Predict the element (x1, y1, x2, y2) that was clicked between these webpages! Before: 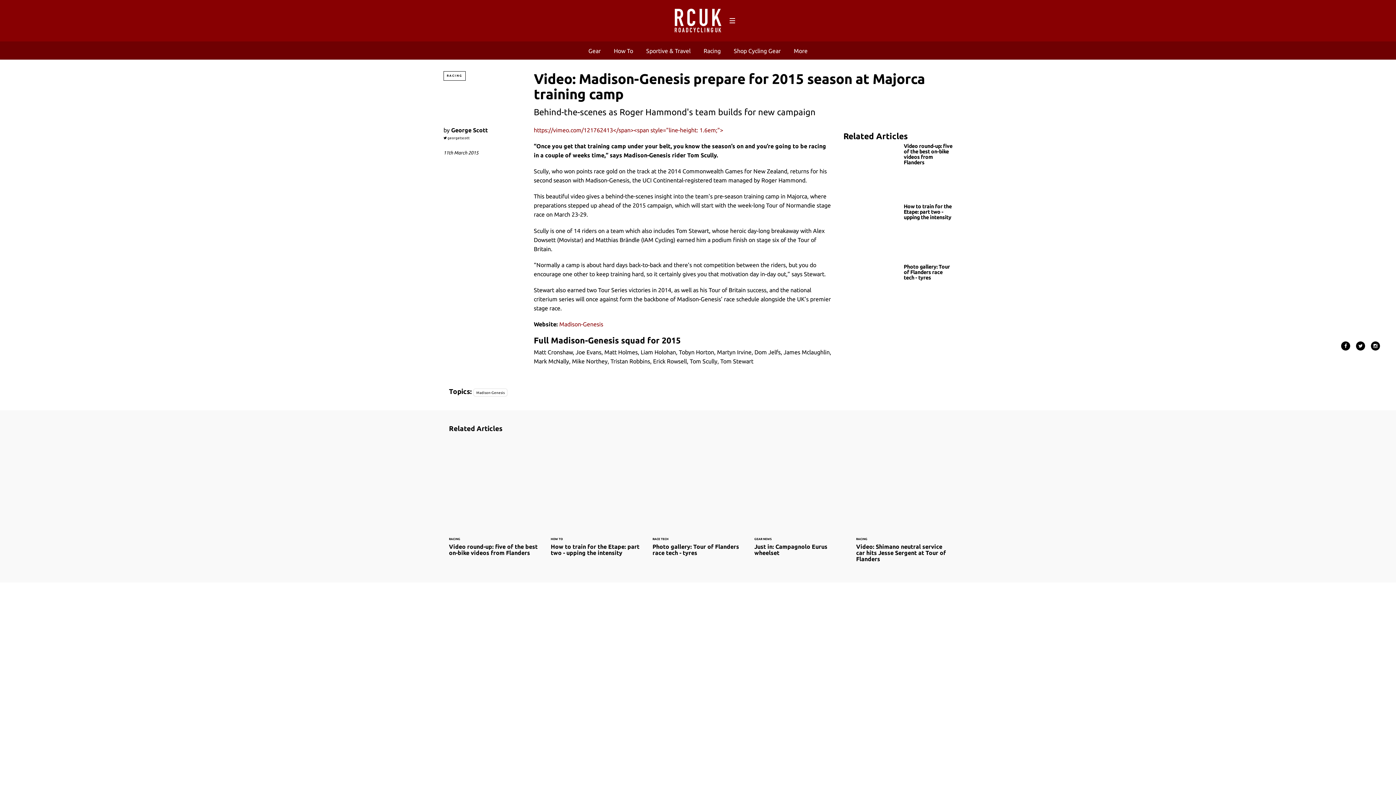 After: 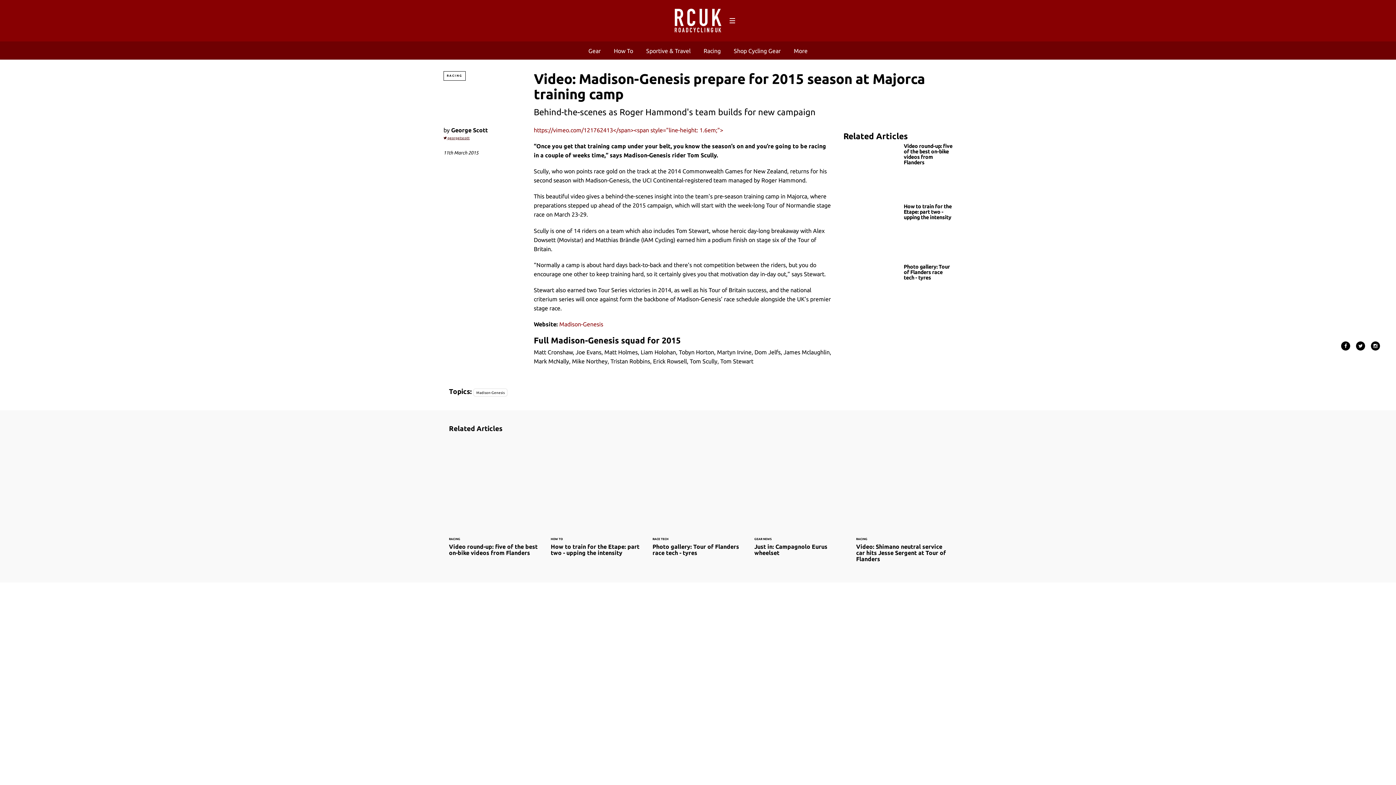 Action: bbox: (443, 135, 488, 140) label:  georgetscott